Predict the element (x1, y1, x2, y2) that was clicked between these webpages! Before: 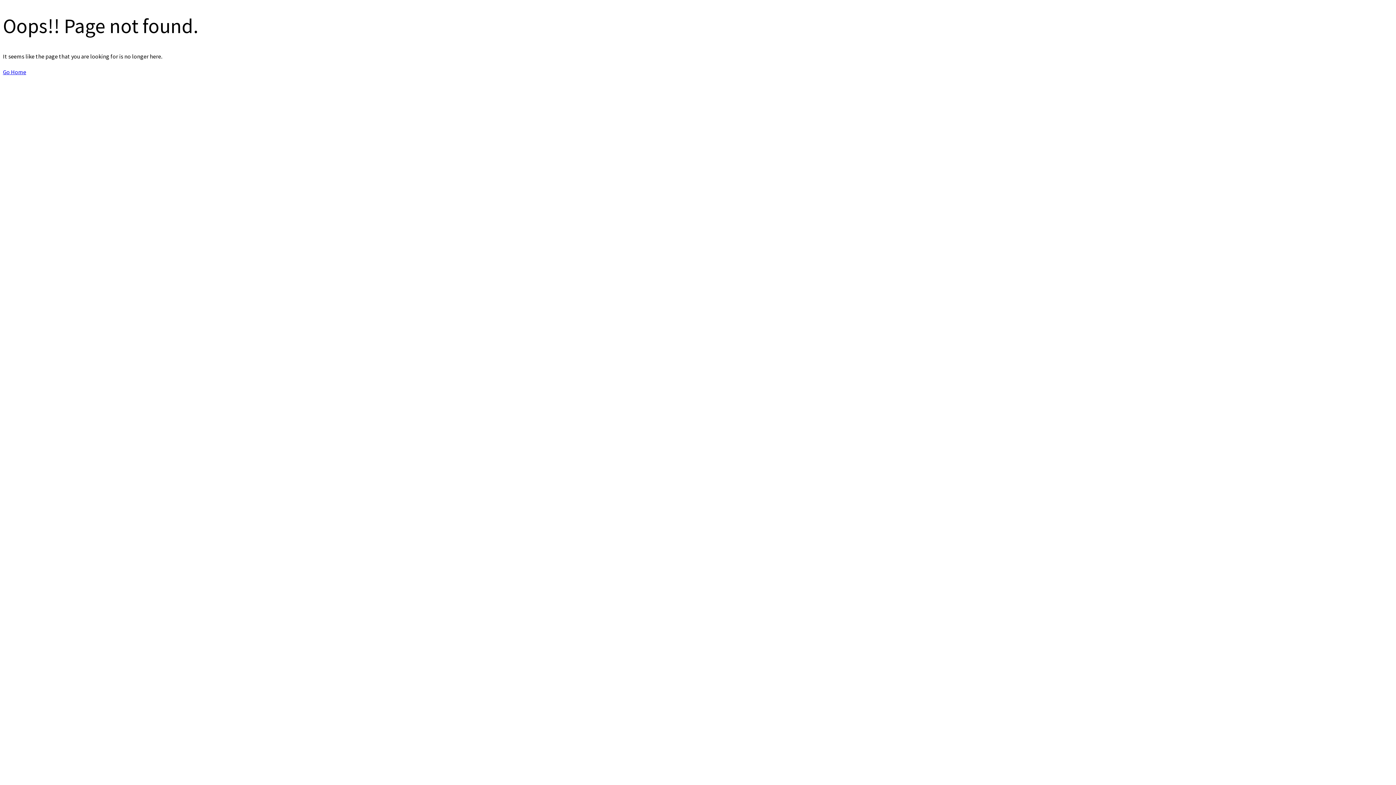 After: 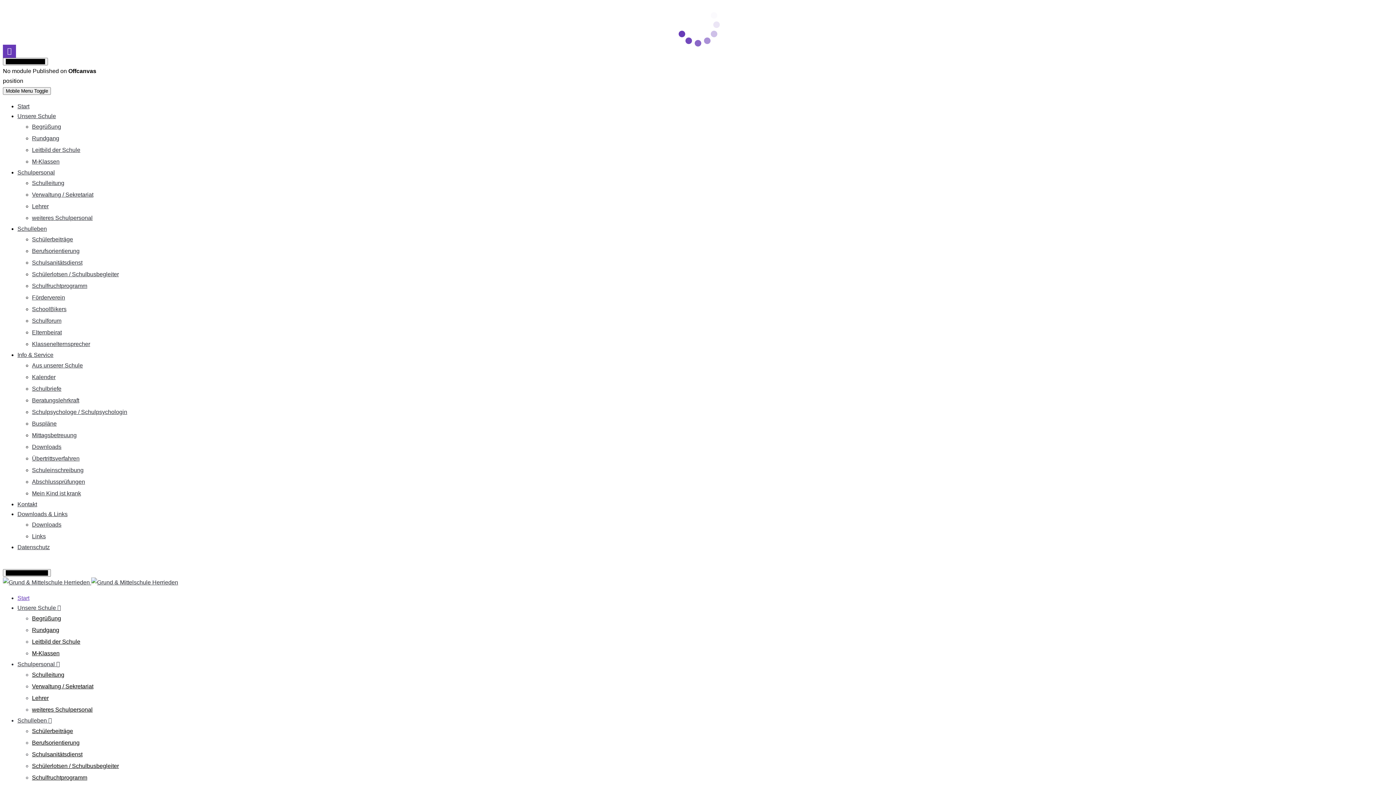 Action: bbox: (2, 68, 26, 75) label: Go Home